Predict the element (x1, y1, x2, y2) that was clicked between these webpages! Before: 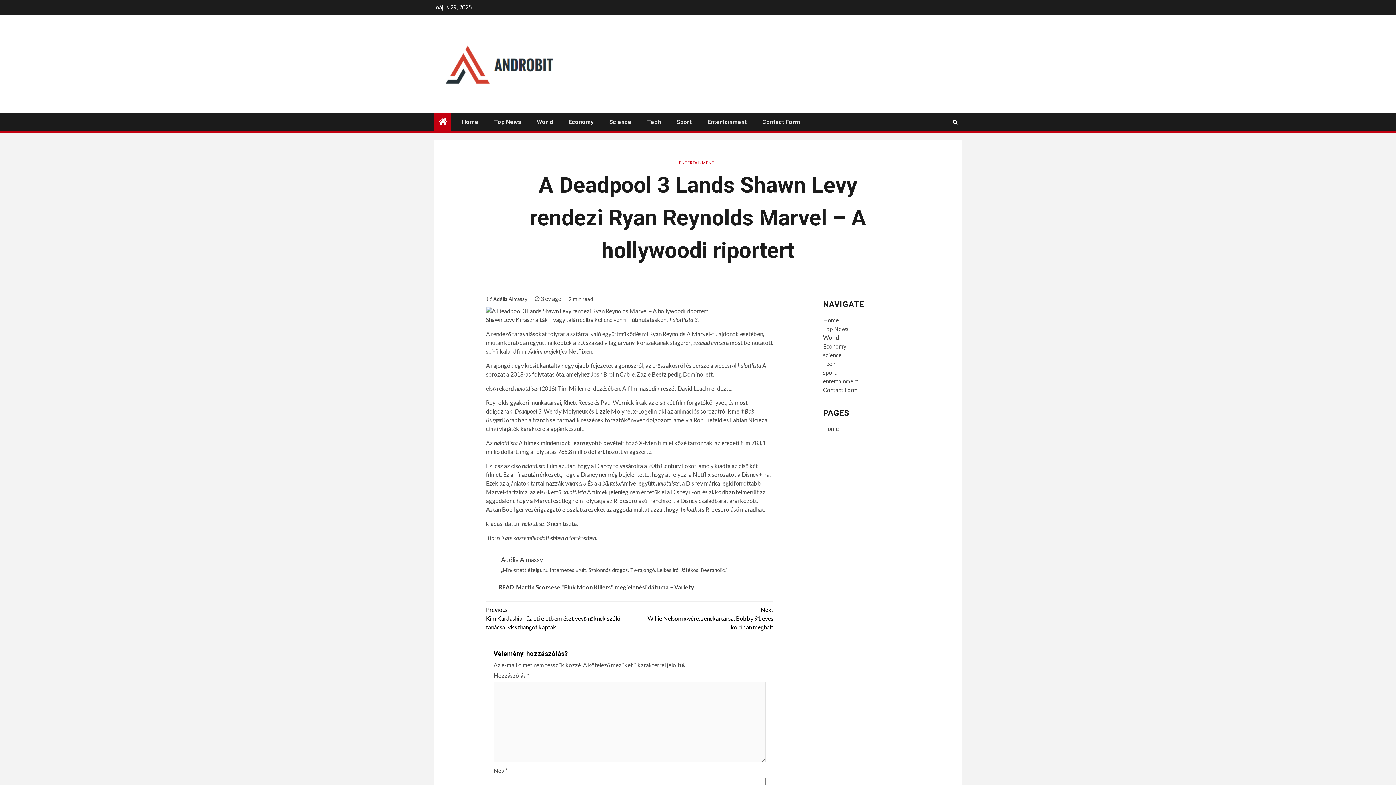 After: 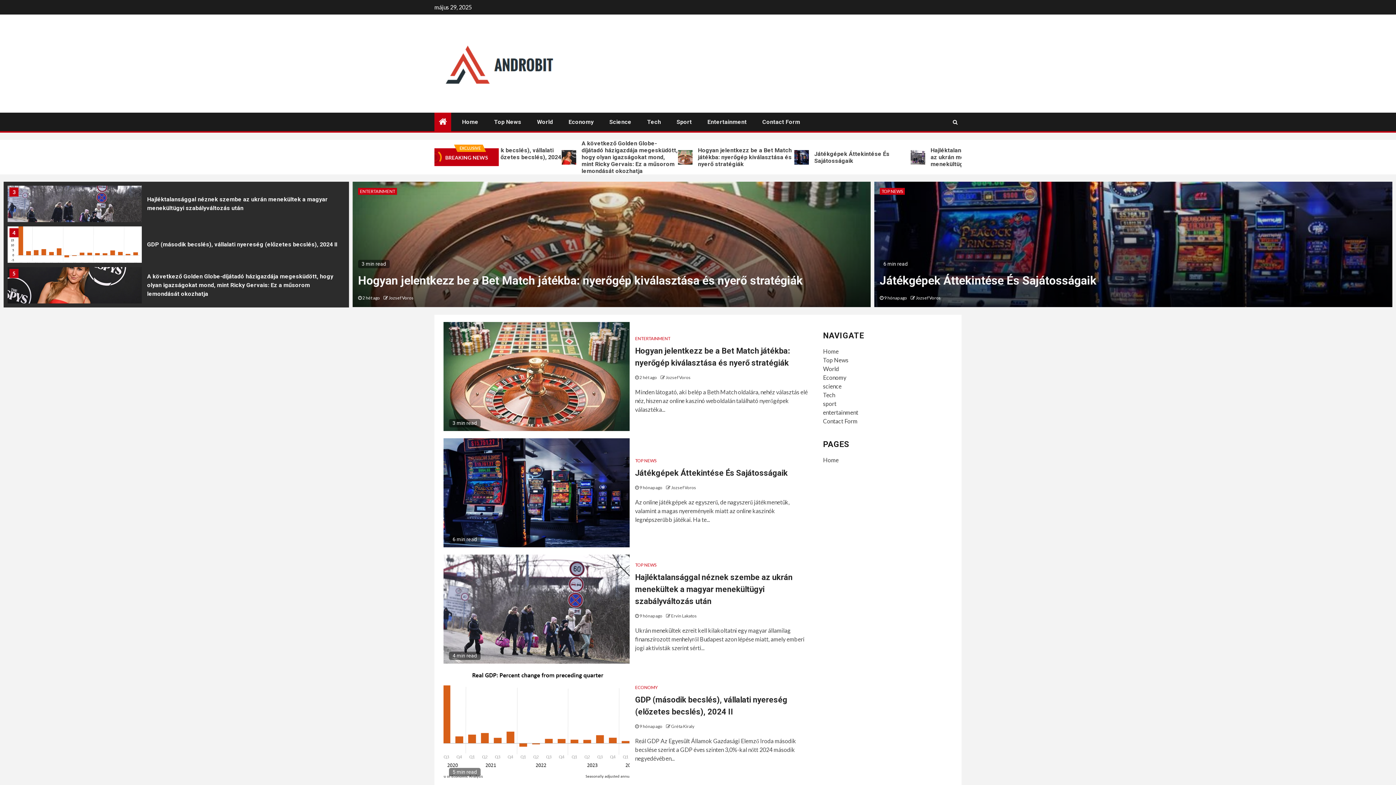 Action: label: Science bbox: (609, 118, 631, 125)